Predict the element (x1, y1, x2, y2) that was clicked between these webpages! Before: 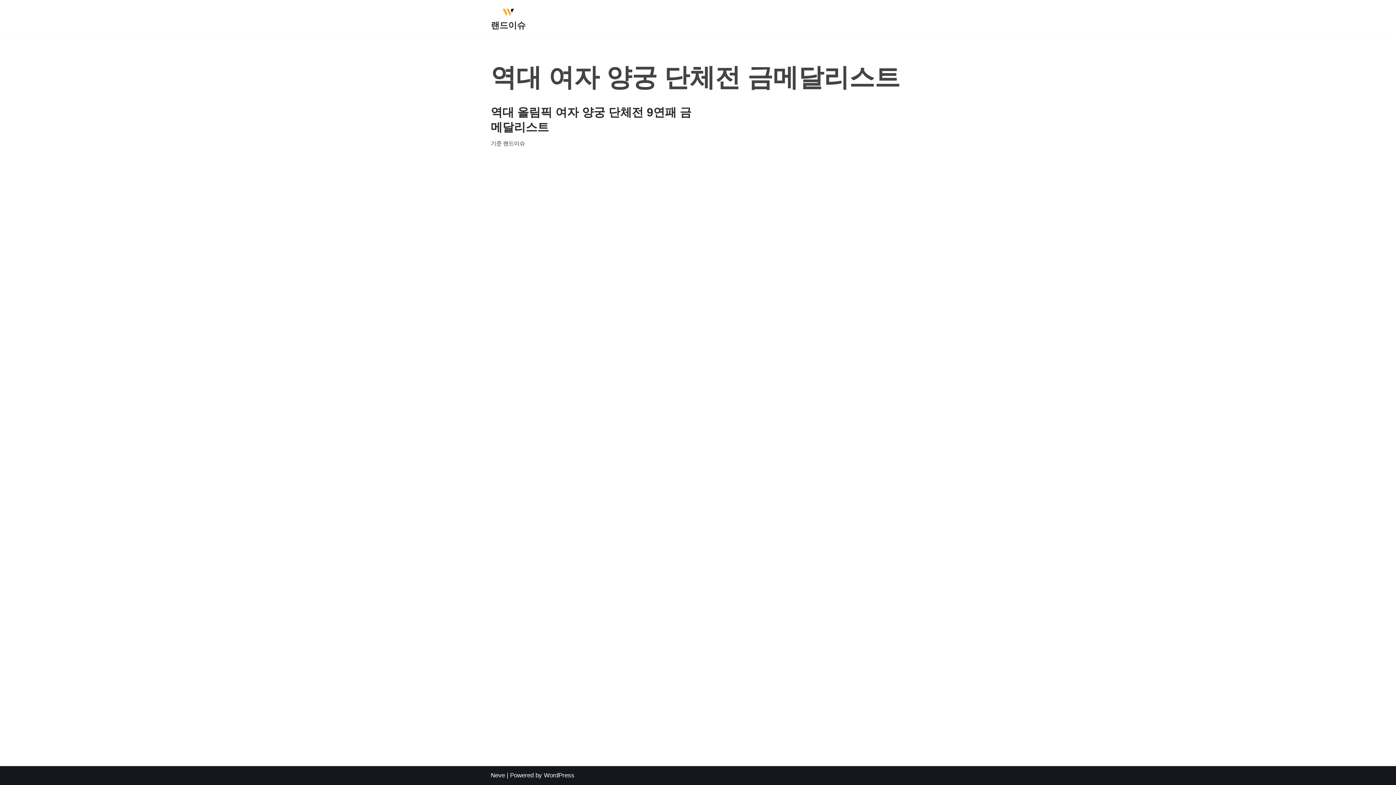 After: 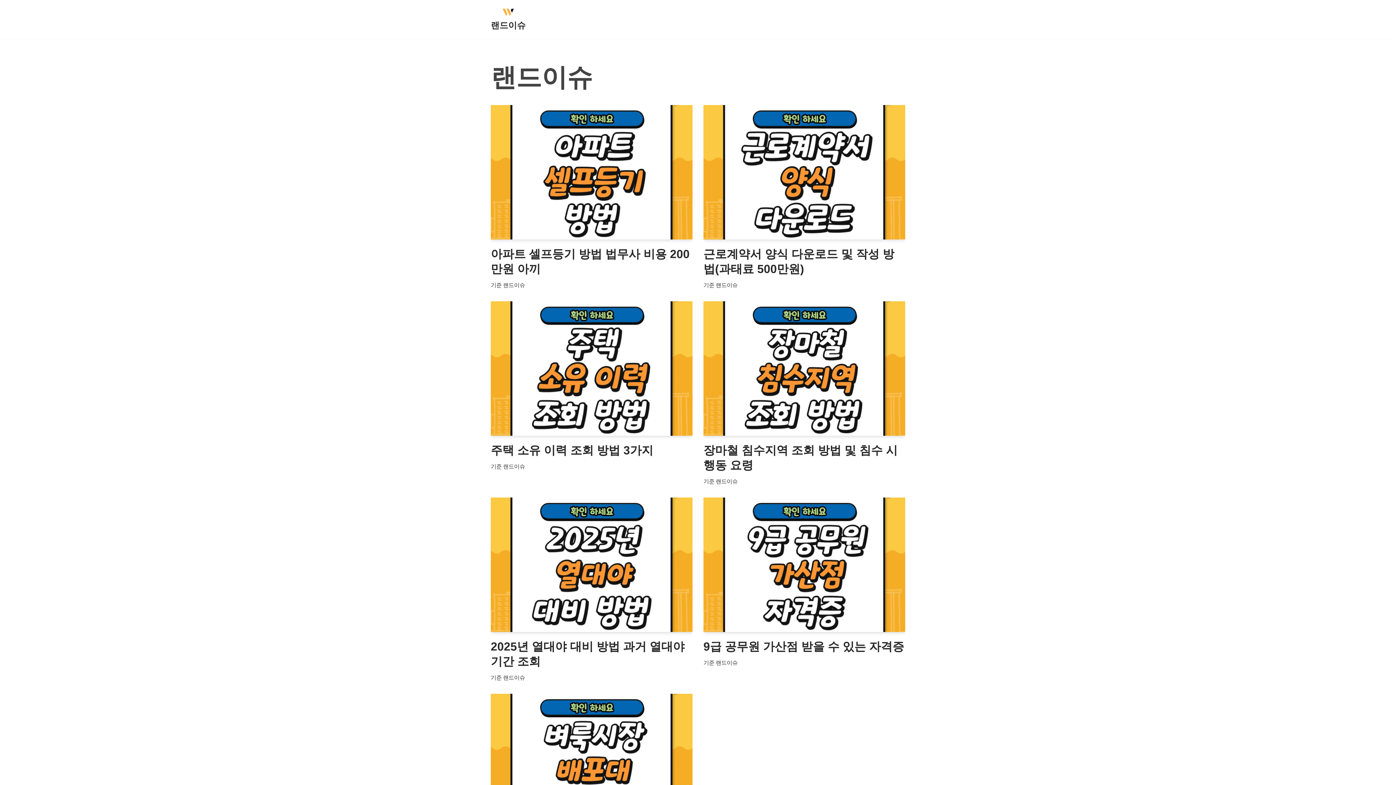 Action: bbox: (503, 140, 525, 146) label: 랜드이슈